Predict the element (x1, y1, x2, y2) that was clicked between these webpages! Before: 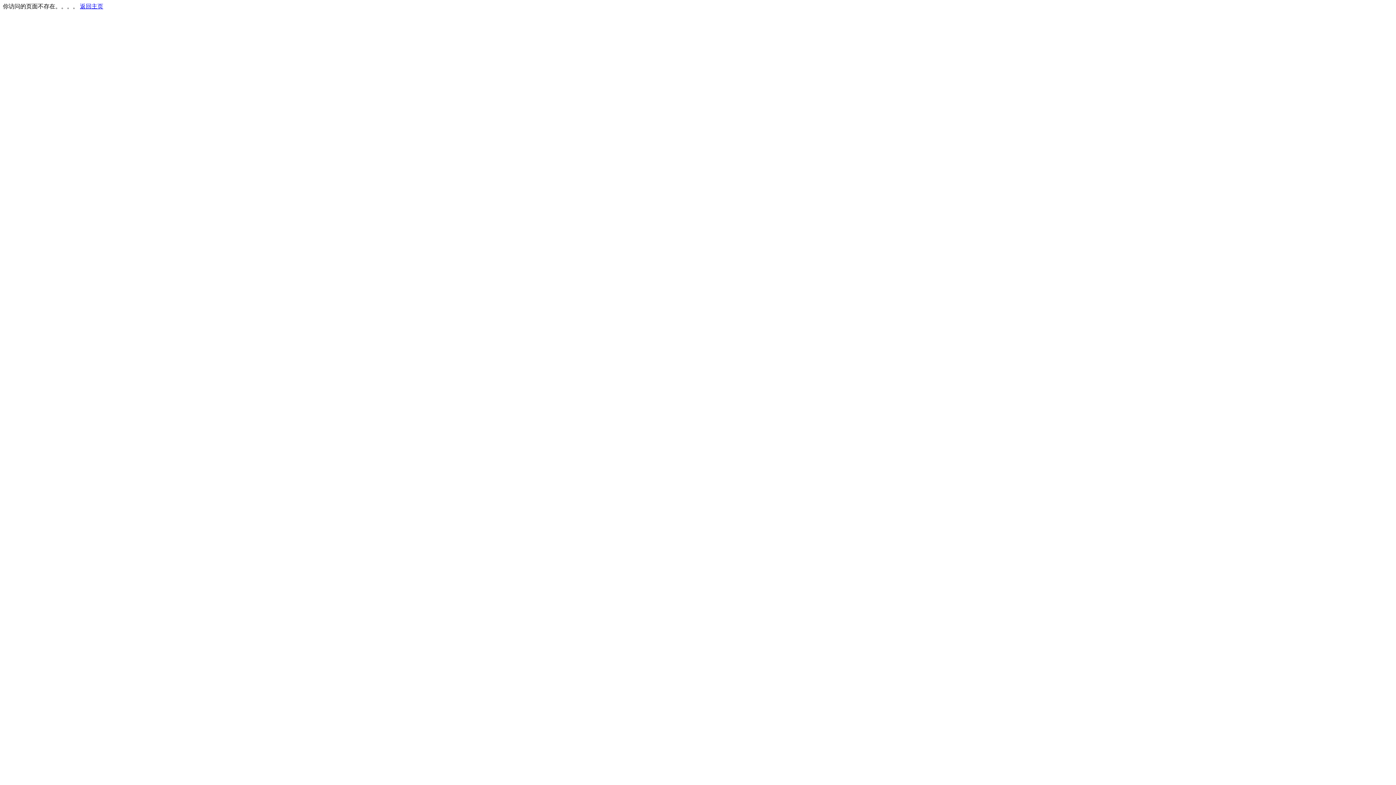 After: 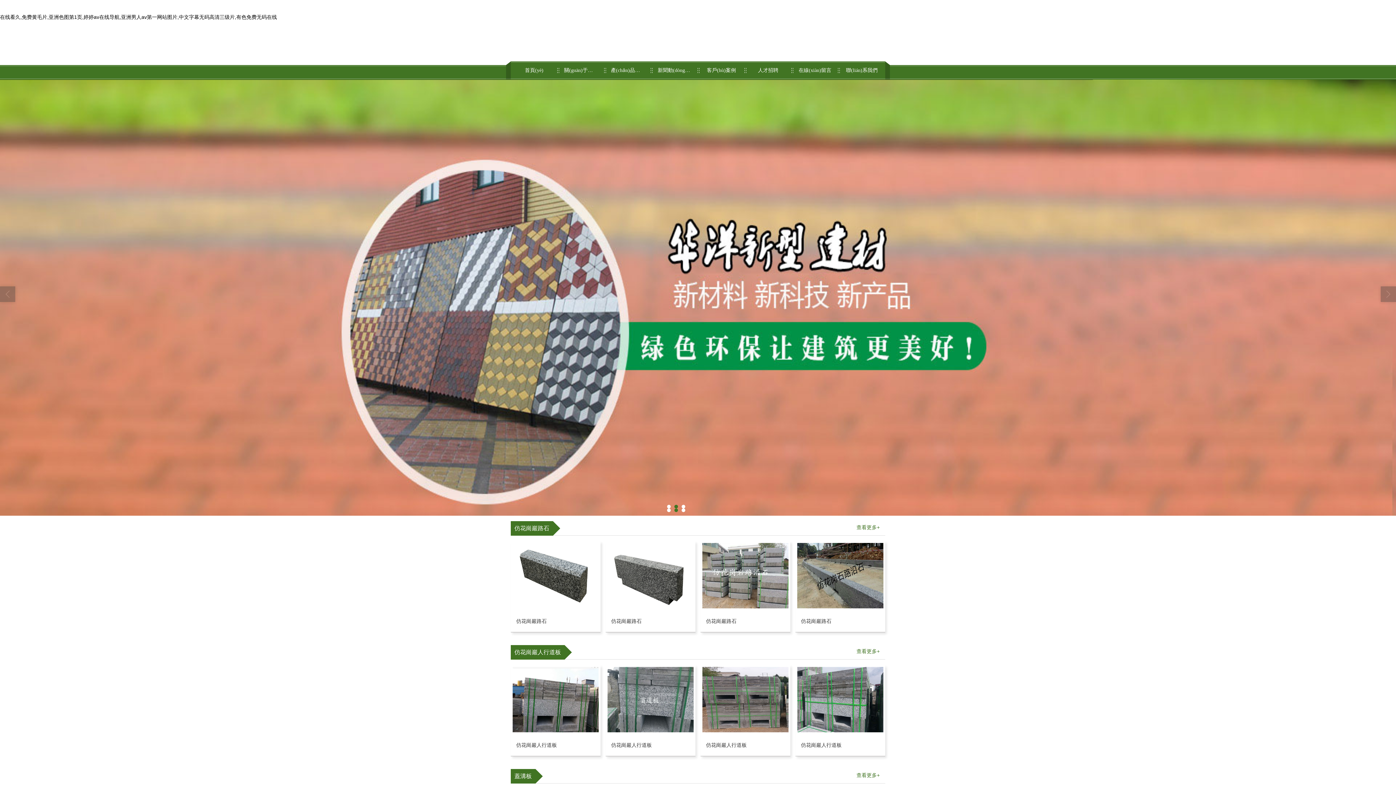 Action: label: 返回主页 bbox: (80, 3, 103, 9)